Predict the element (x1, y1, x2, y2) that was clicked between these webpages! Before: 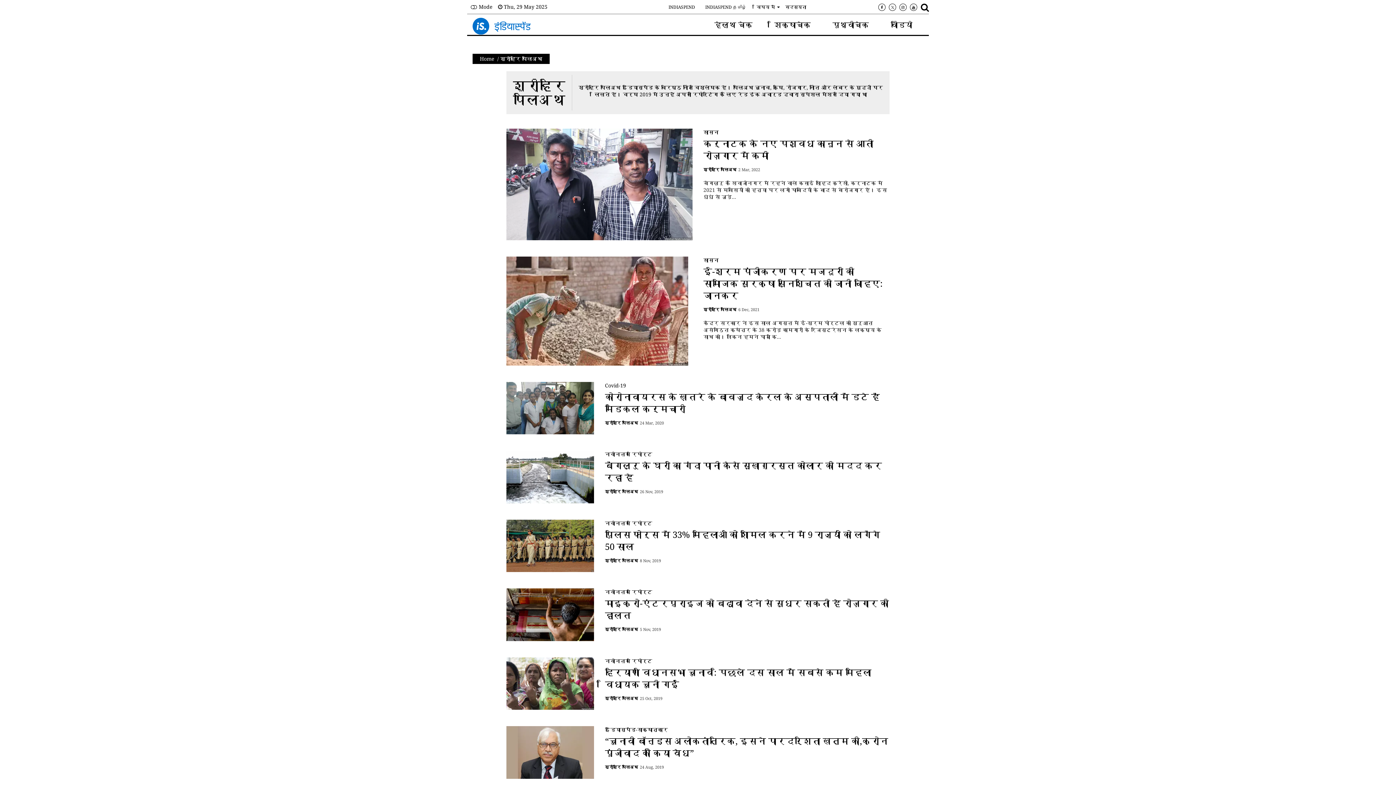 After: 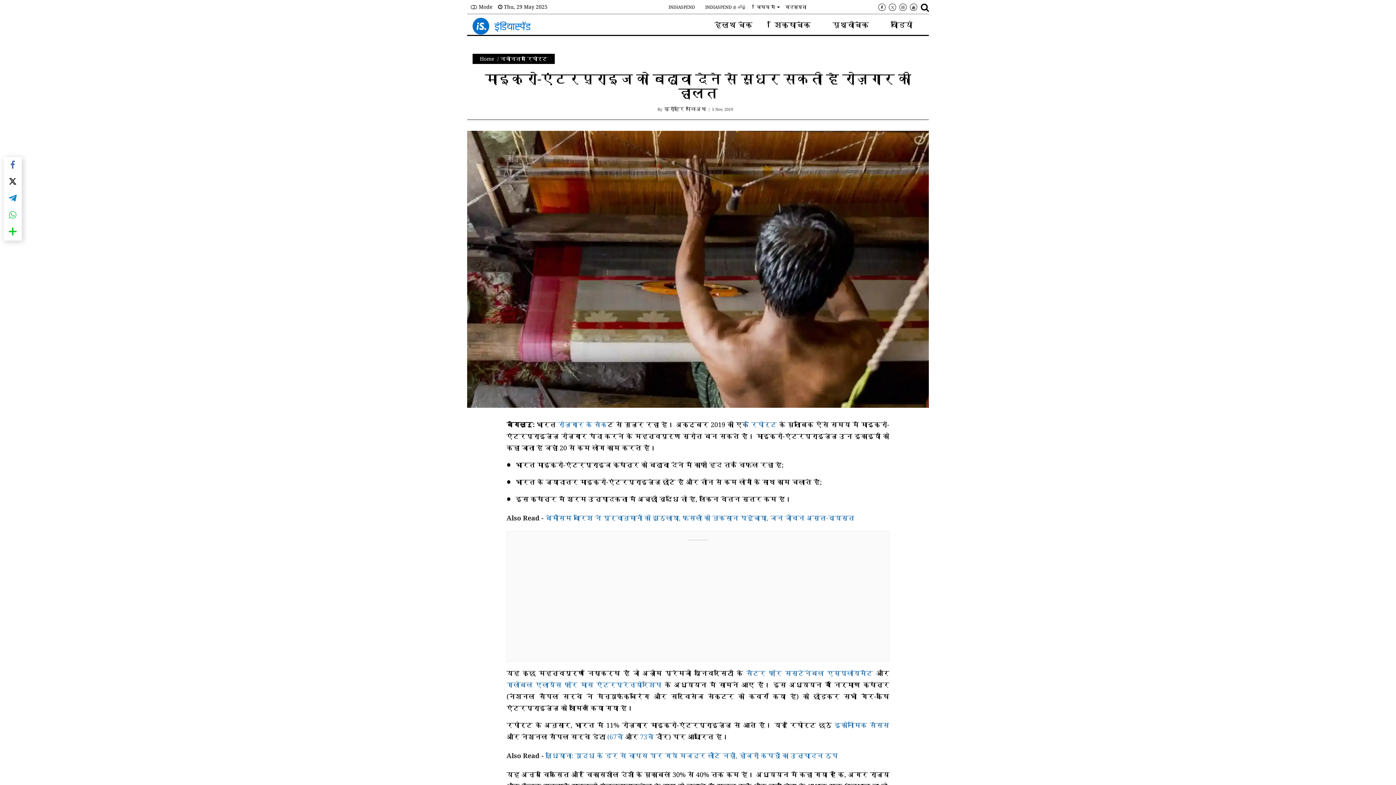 Action: bbox: (506, 611, 594, 617)